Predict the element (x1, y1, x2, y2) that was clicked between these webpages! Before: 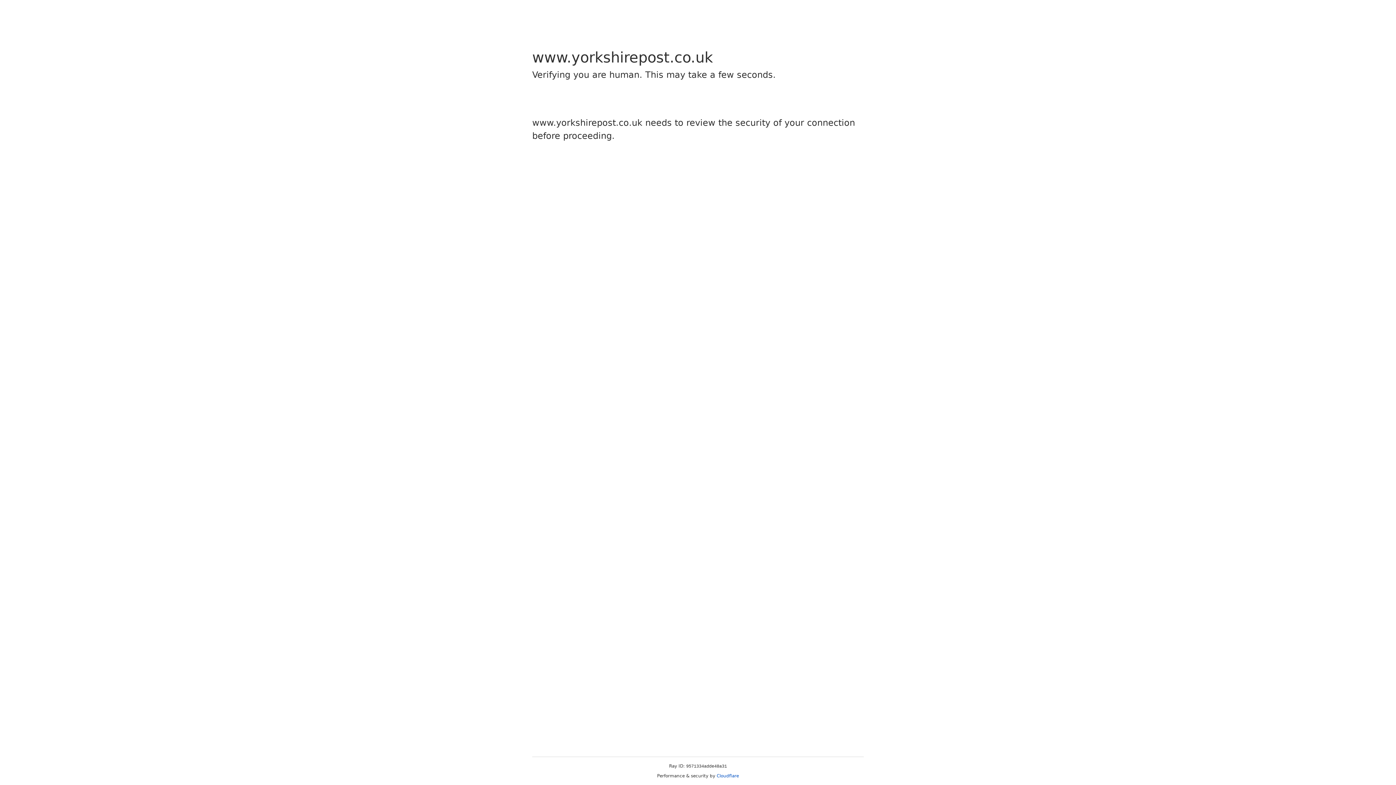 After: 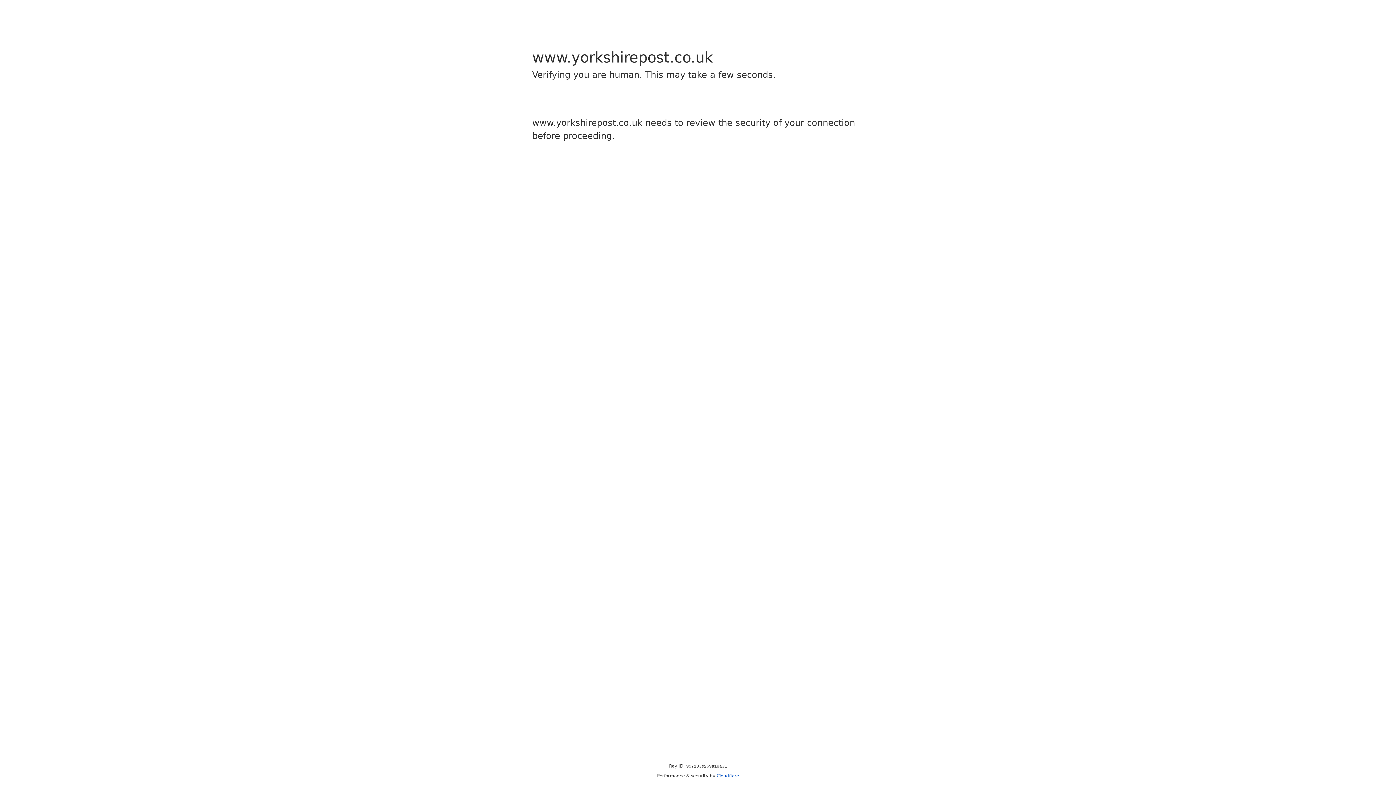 Action: label: Cloudflare bbox: (716, 773, 739, 778)